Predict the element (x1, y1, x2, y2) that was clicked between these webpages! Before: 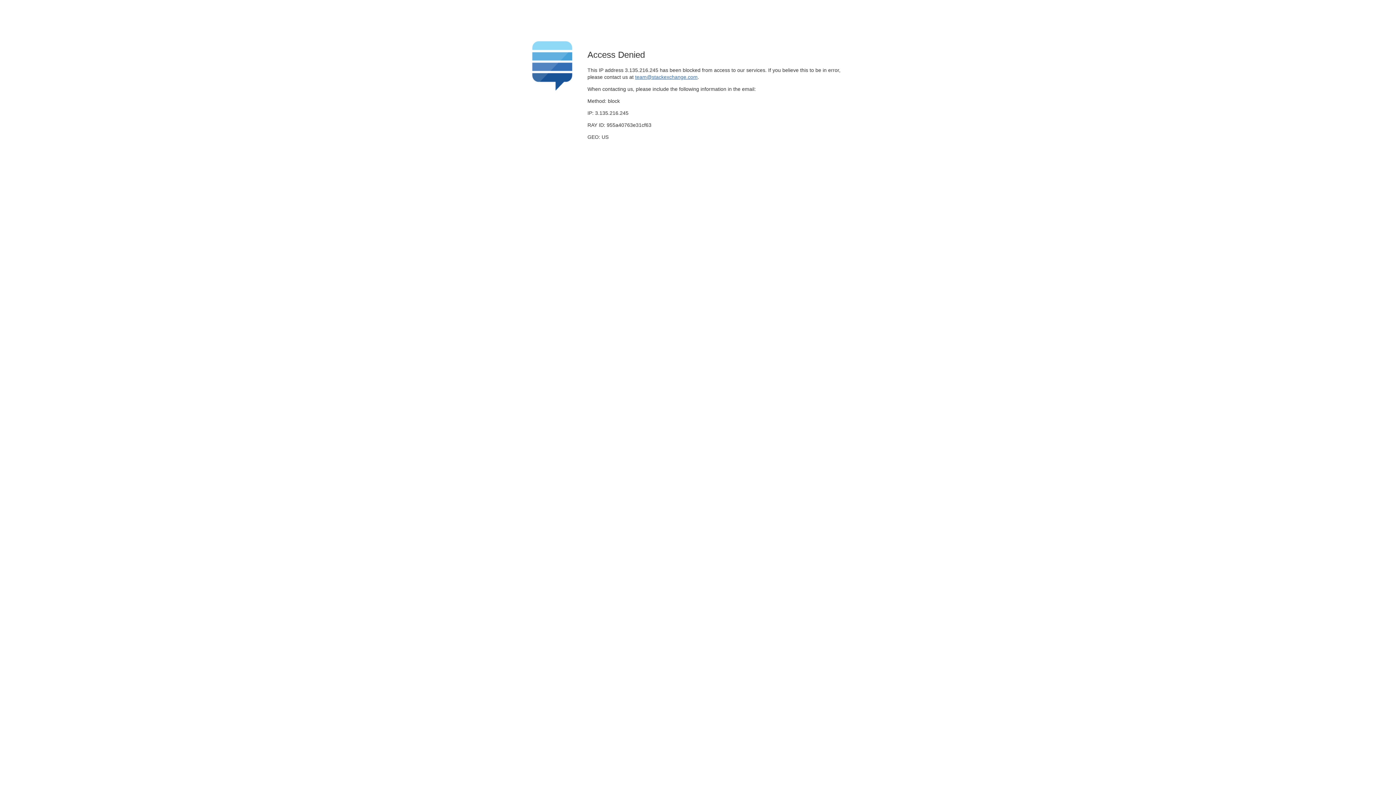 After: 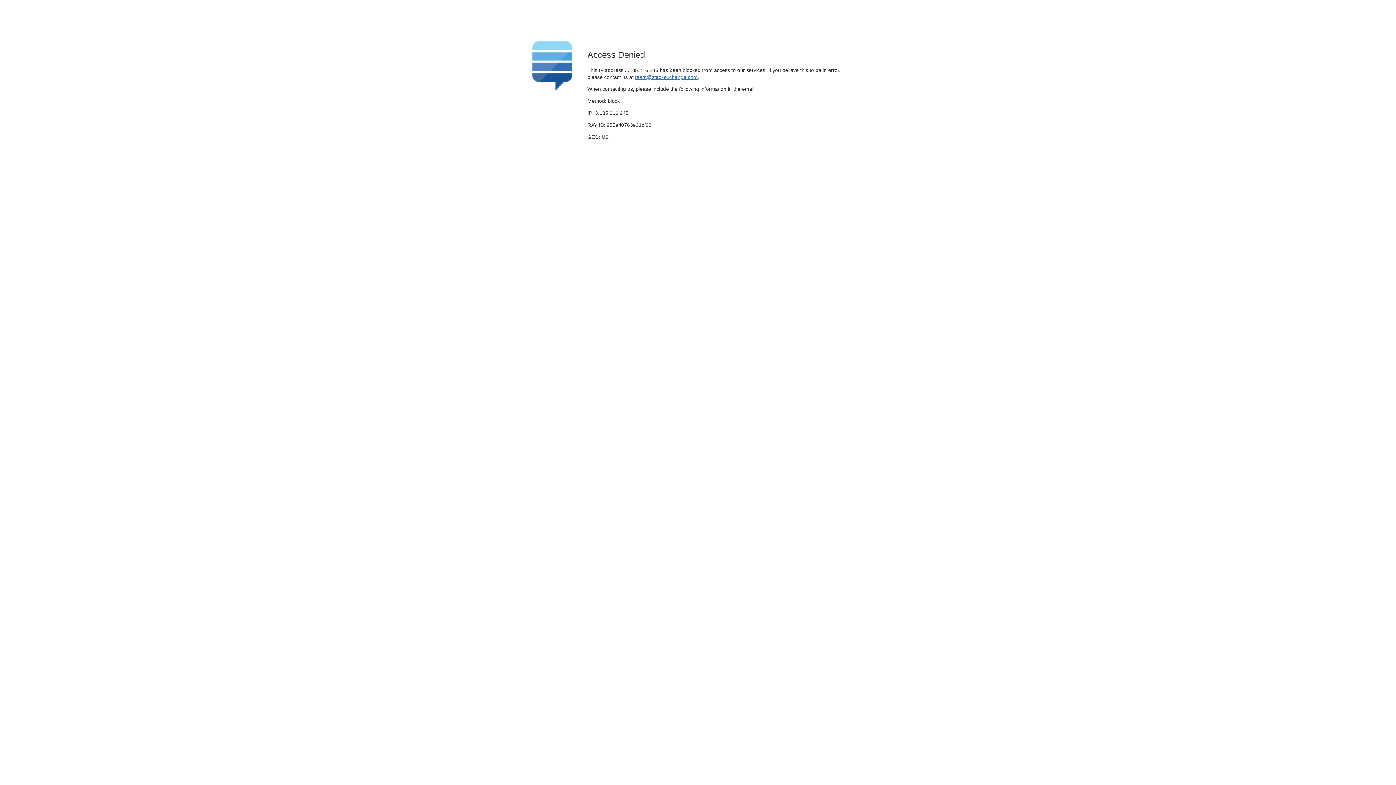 Action: label: team@stackexchange.com bbox: (635, 74, 697, 79)